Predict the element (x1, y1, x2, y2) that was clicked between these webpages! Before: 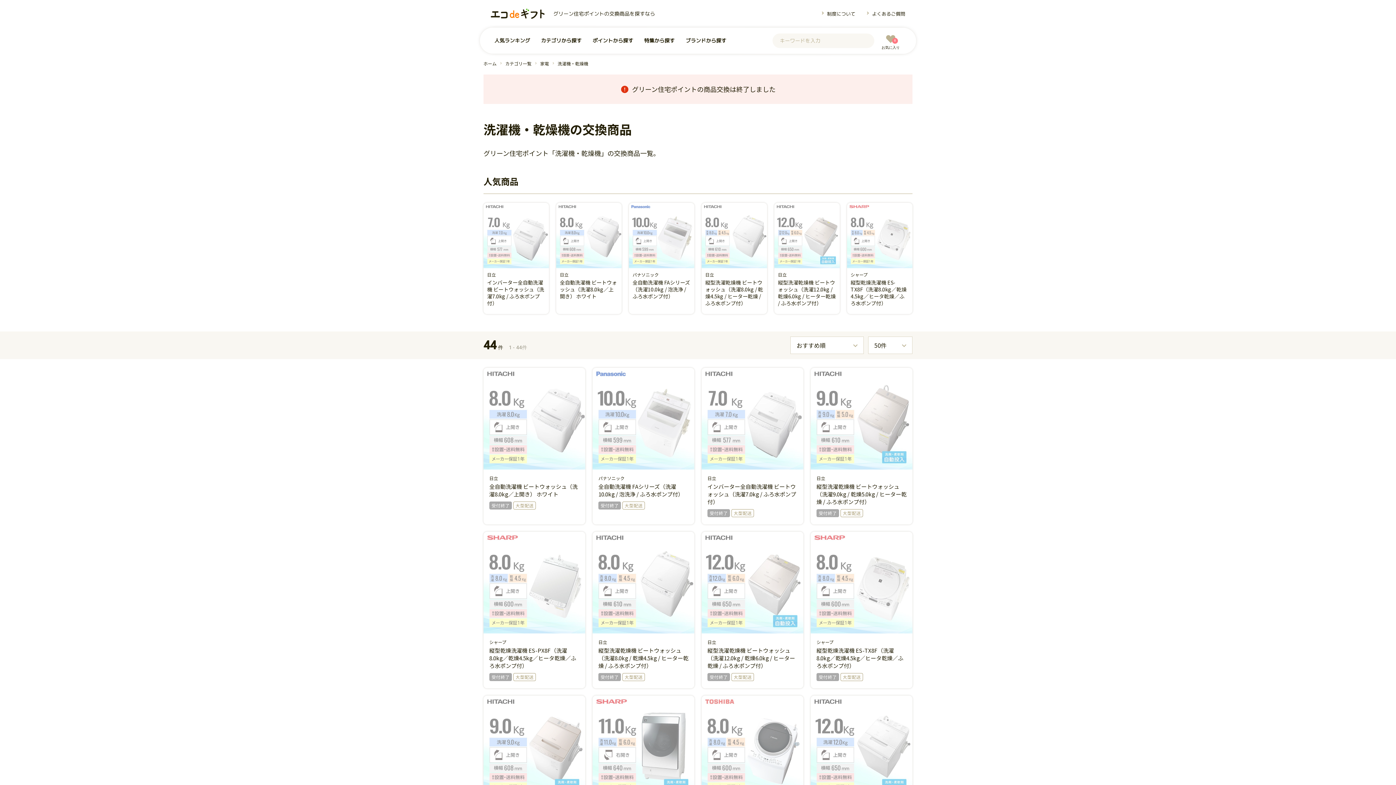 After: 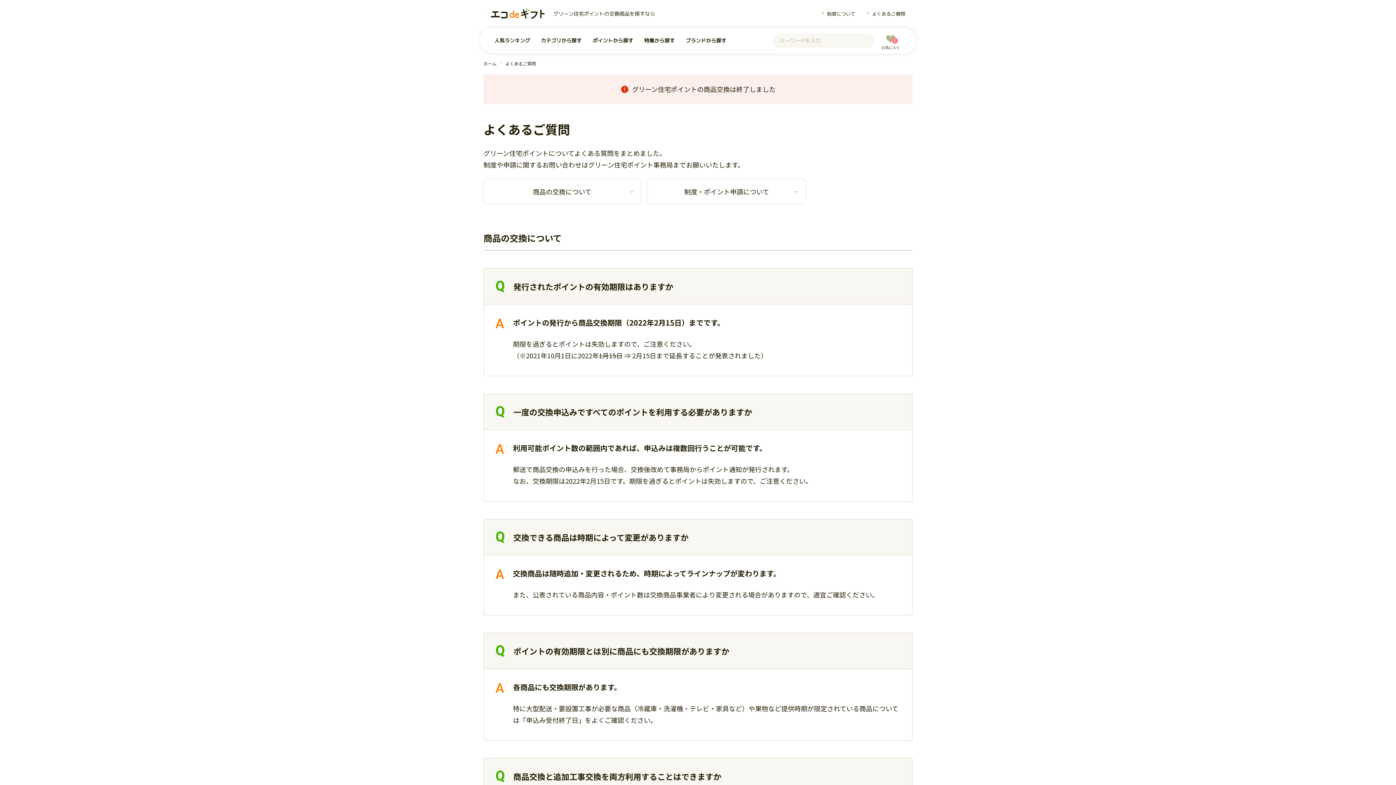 Action: bbox: (872, 10, 905, 17) label: よくあるご質問